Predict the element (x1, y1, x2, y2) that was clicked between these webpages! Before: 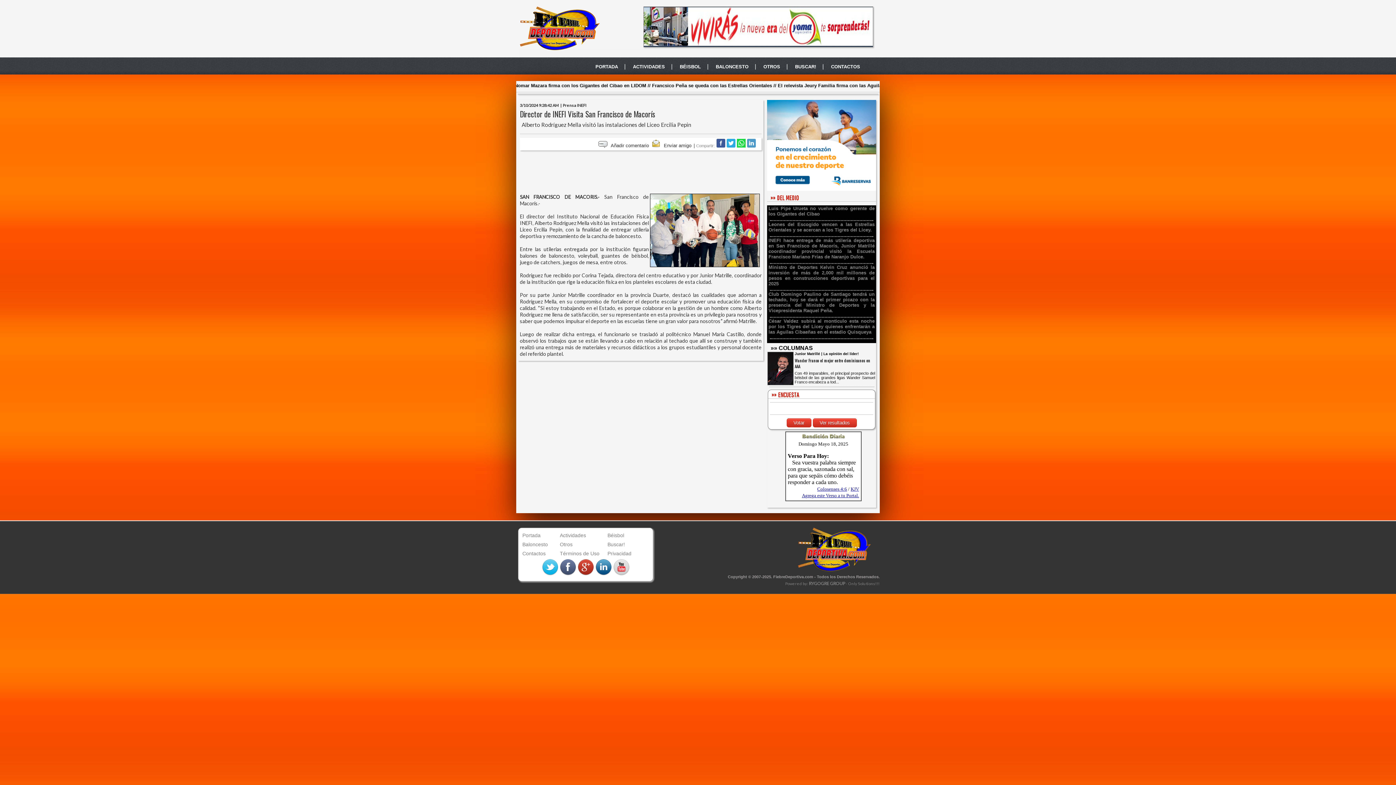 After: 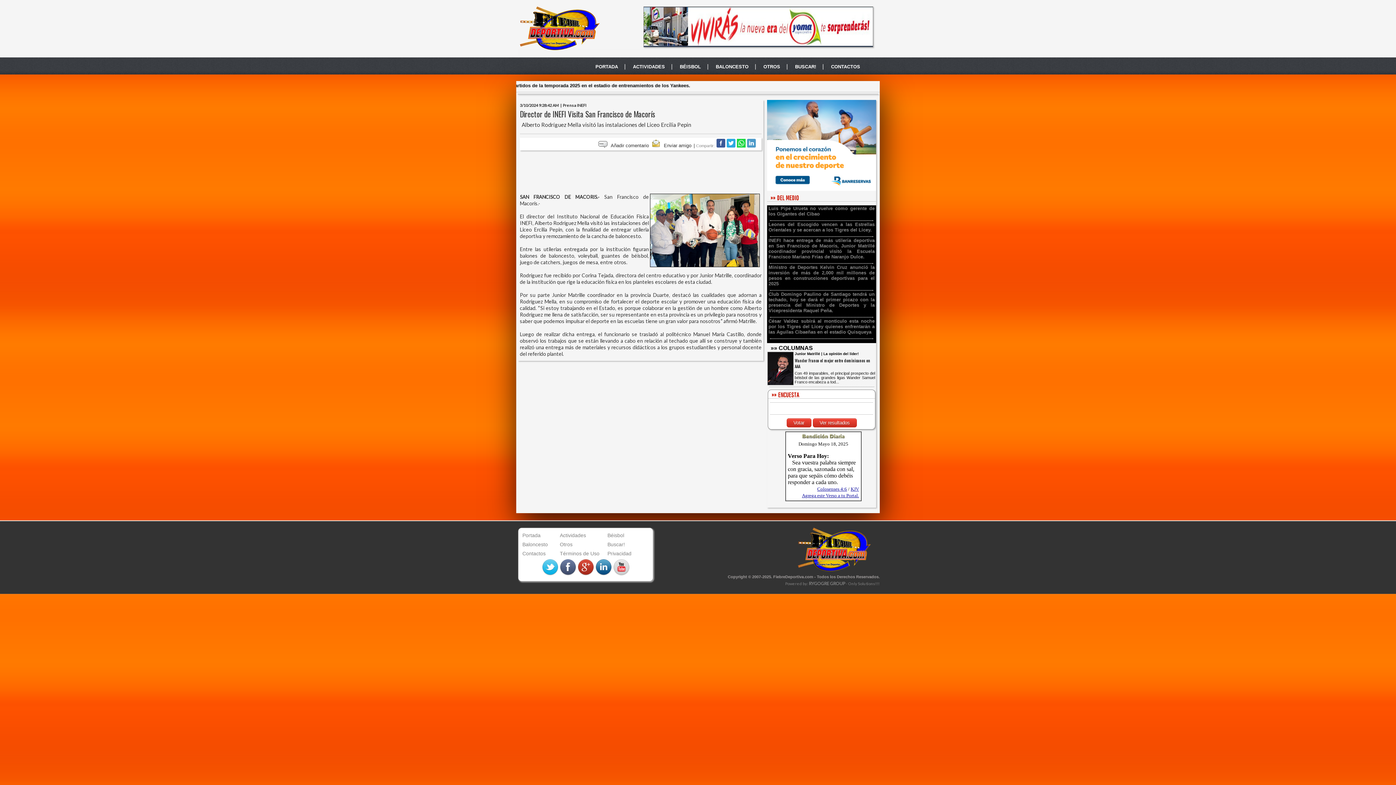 Action: bbox: (716, 143, 725, 148)